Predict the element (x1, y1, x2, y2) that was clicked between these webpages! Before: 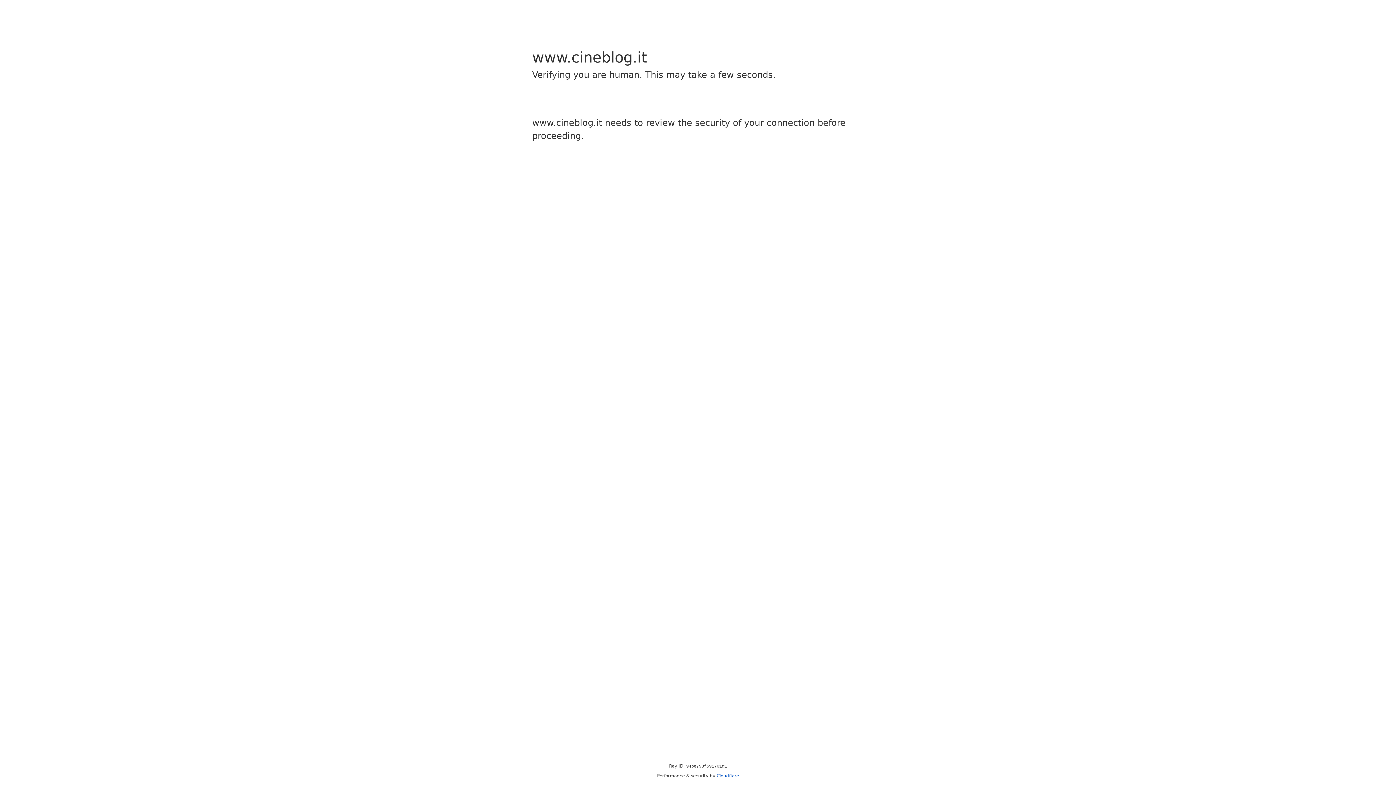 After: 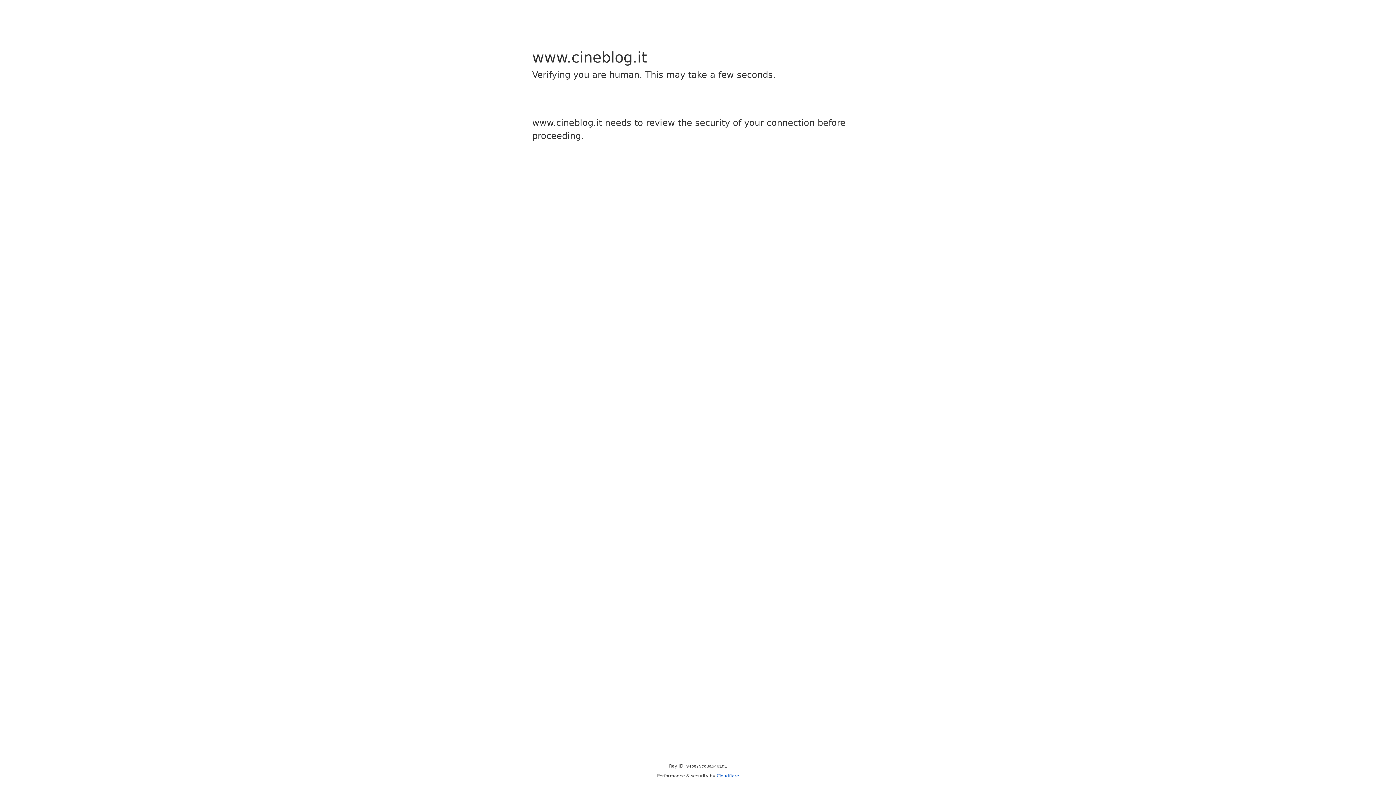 Action: label: Cloudflare bbox: (716, 773, 739, 778)